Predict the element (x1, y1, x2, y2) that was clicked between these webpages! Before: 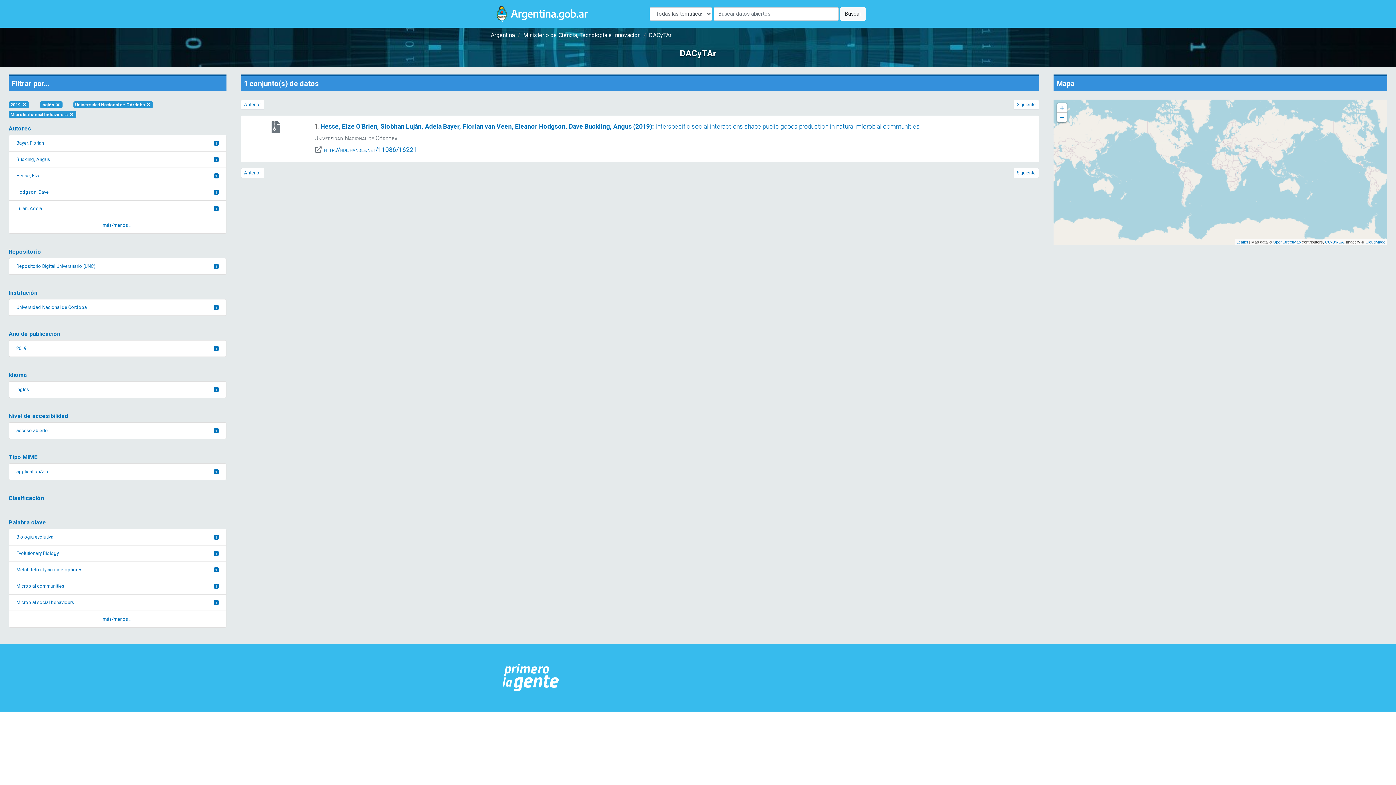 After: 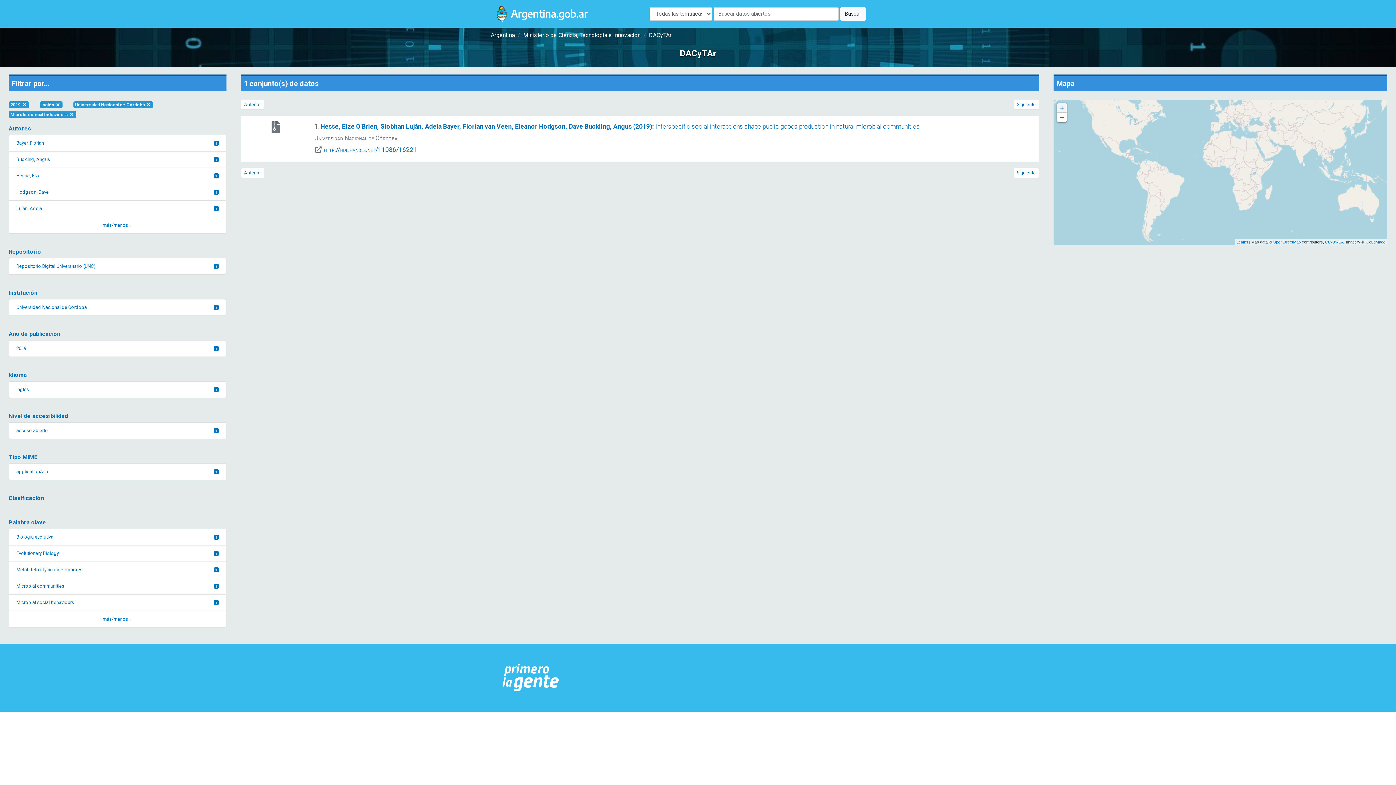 Action: bbox: (1057, 103, 1066, 112) label: Zoom in